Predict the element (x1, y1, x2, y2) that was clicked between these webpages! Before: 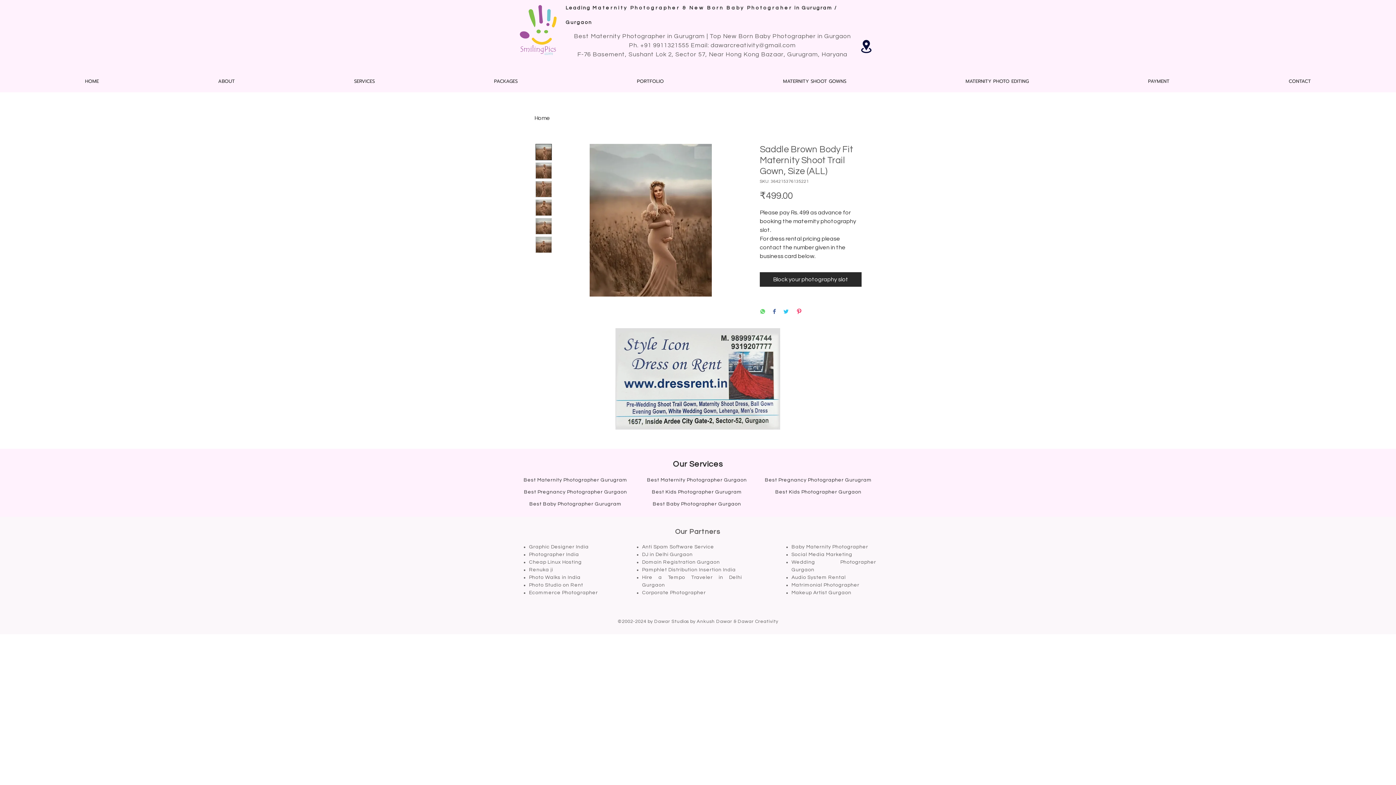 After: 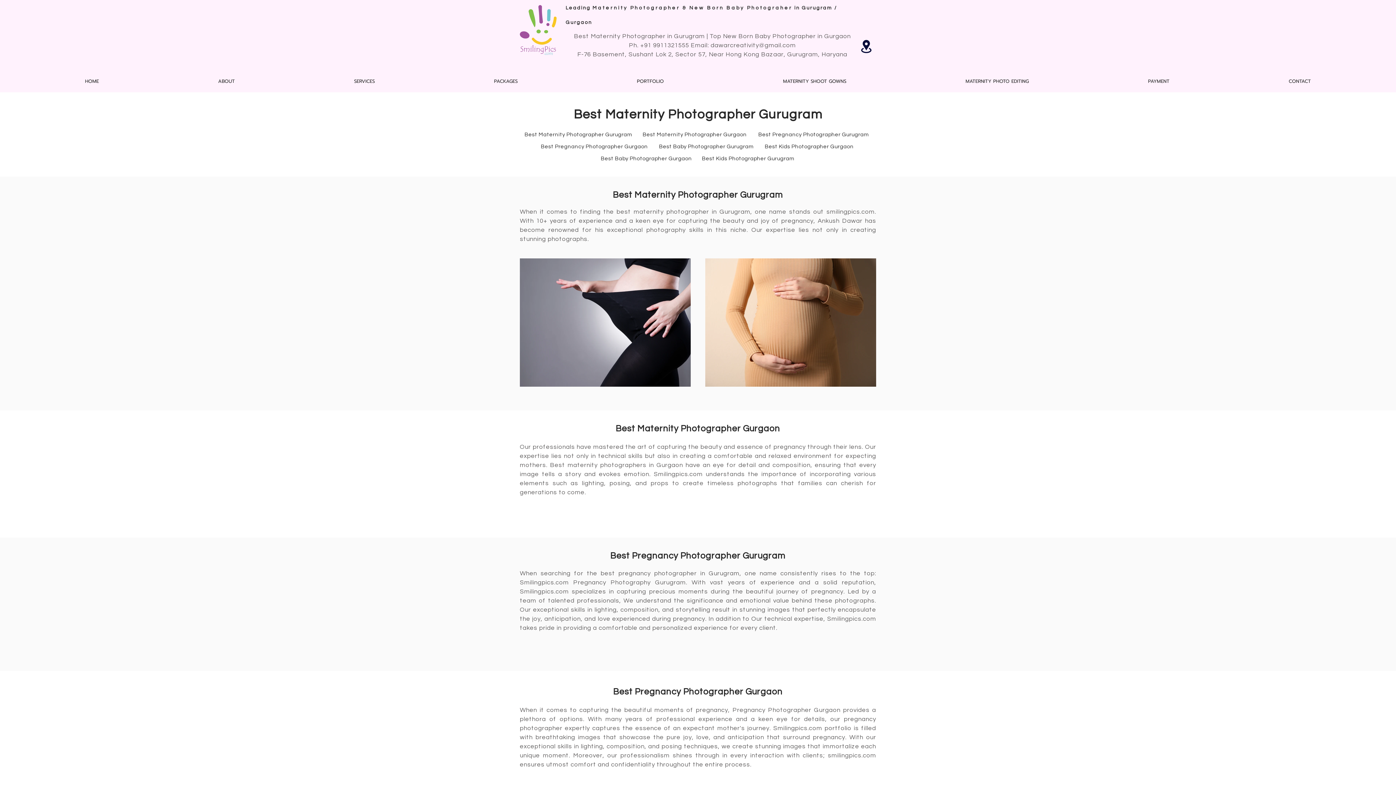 Action: bbox: (762, 474, 876, 486) label: Best Pregnancy Photographer Gurugram